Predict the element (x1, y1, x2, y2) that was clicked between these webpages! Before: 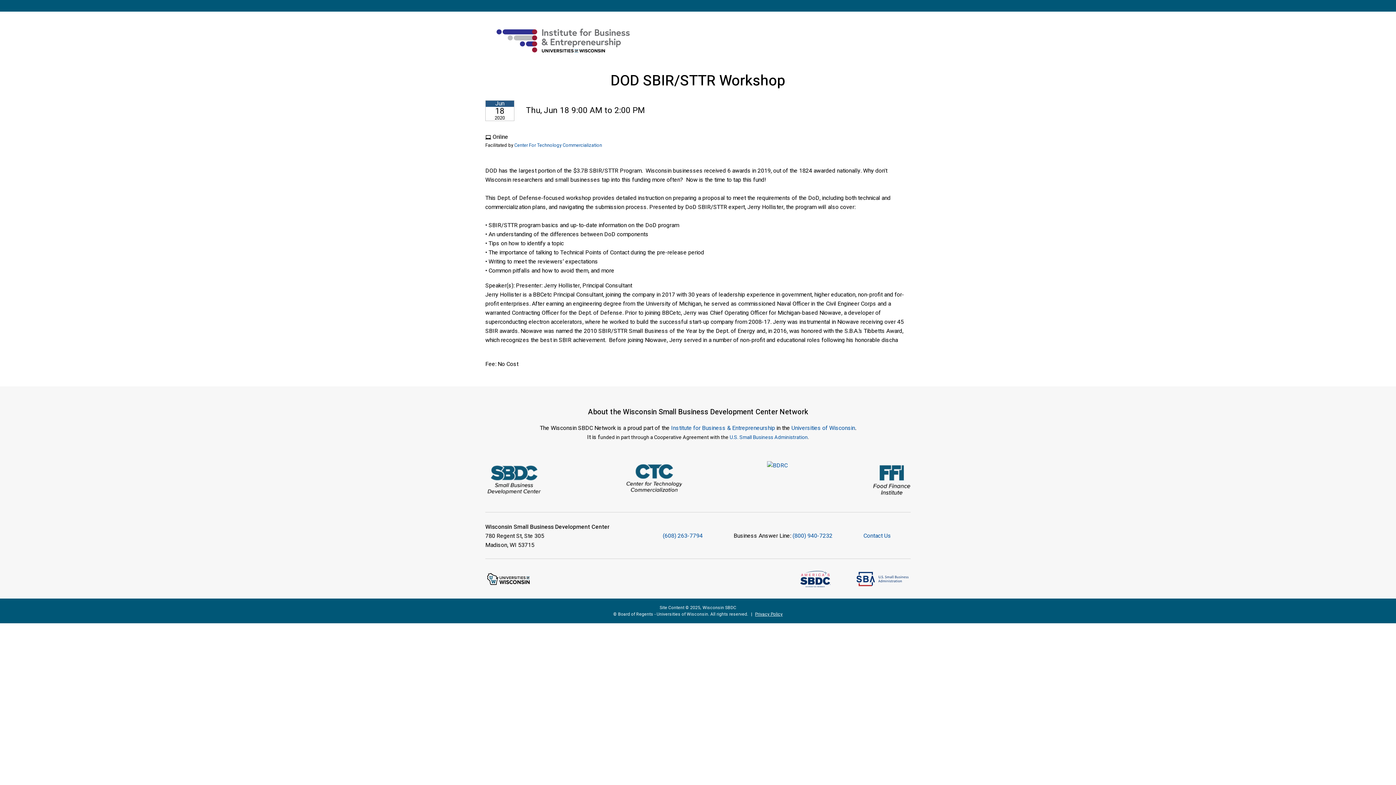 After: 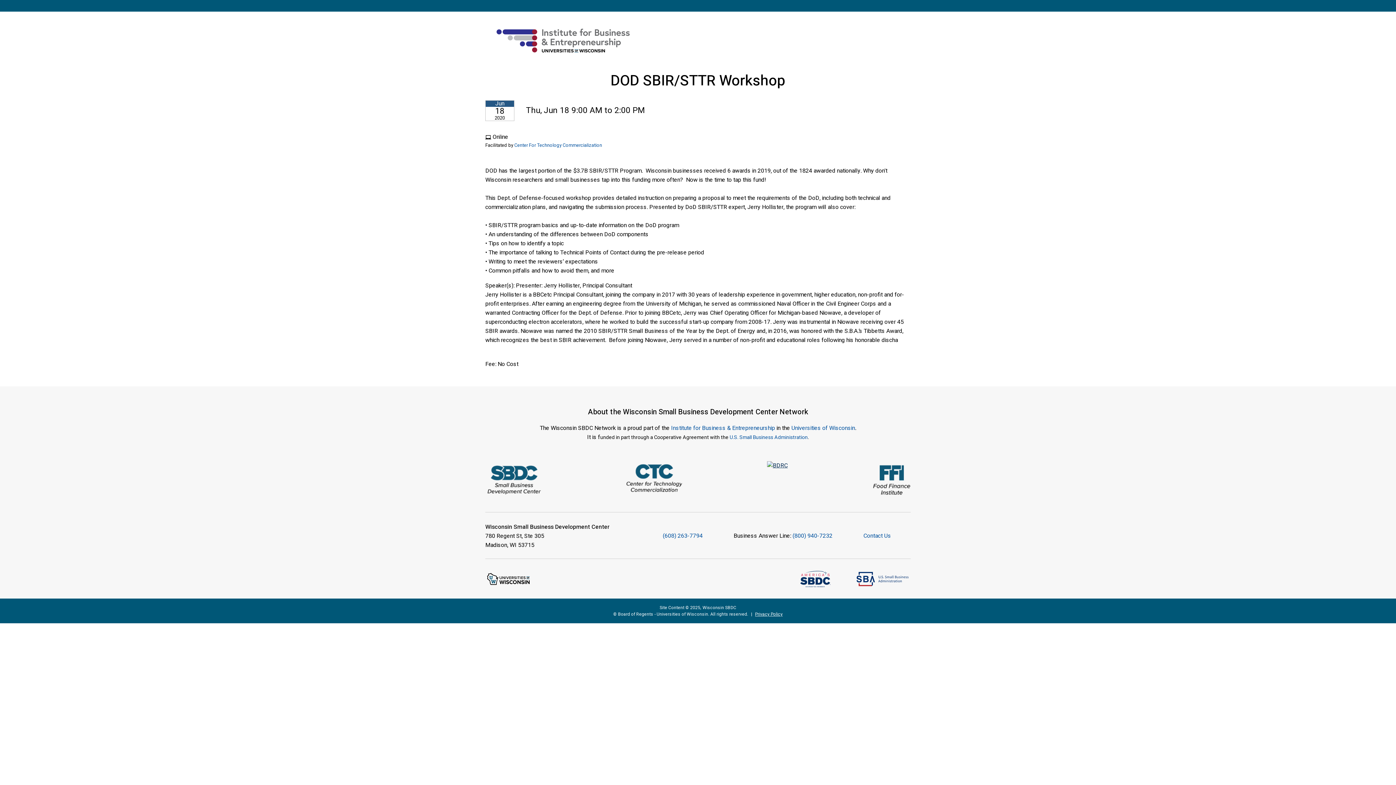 Action: bbox: (767, 461, 787, 470)